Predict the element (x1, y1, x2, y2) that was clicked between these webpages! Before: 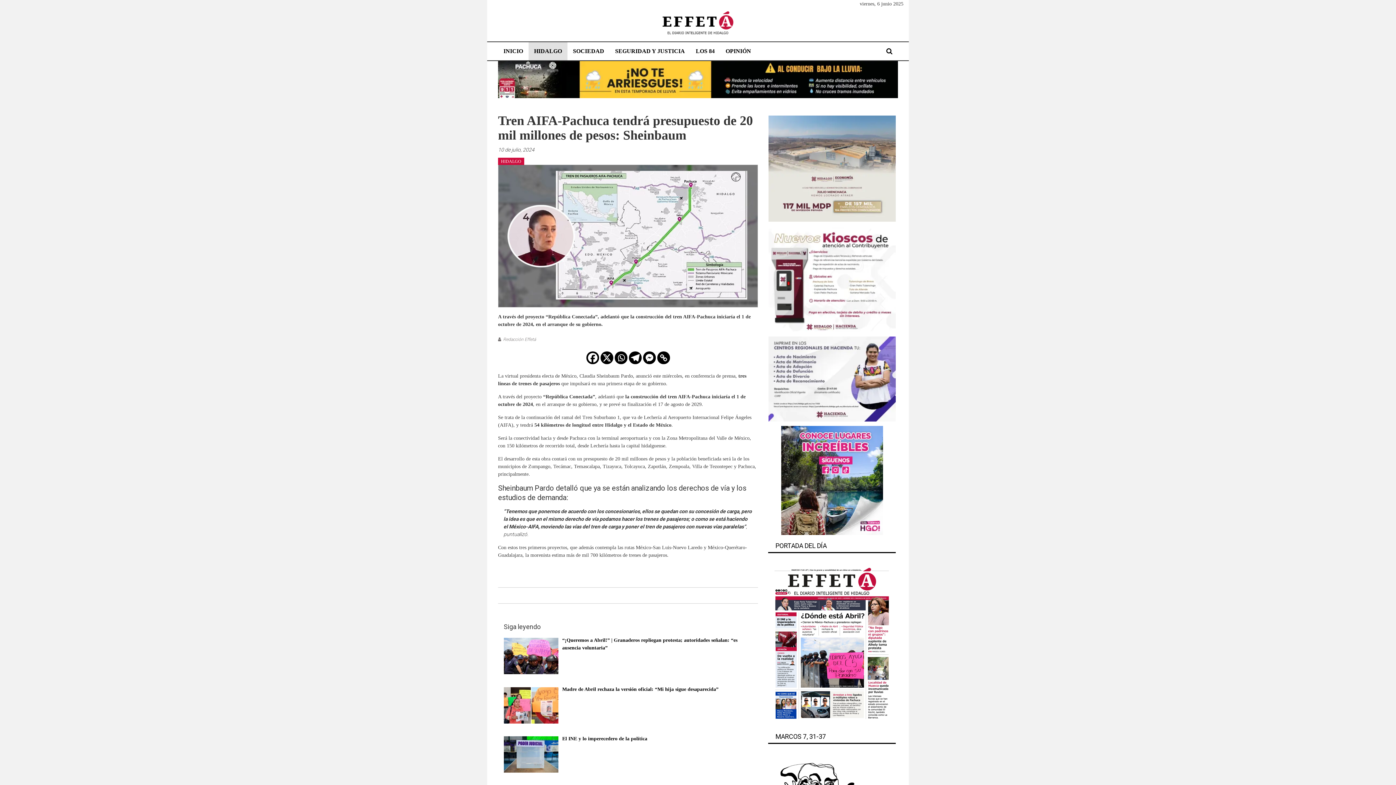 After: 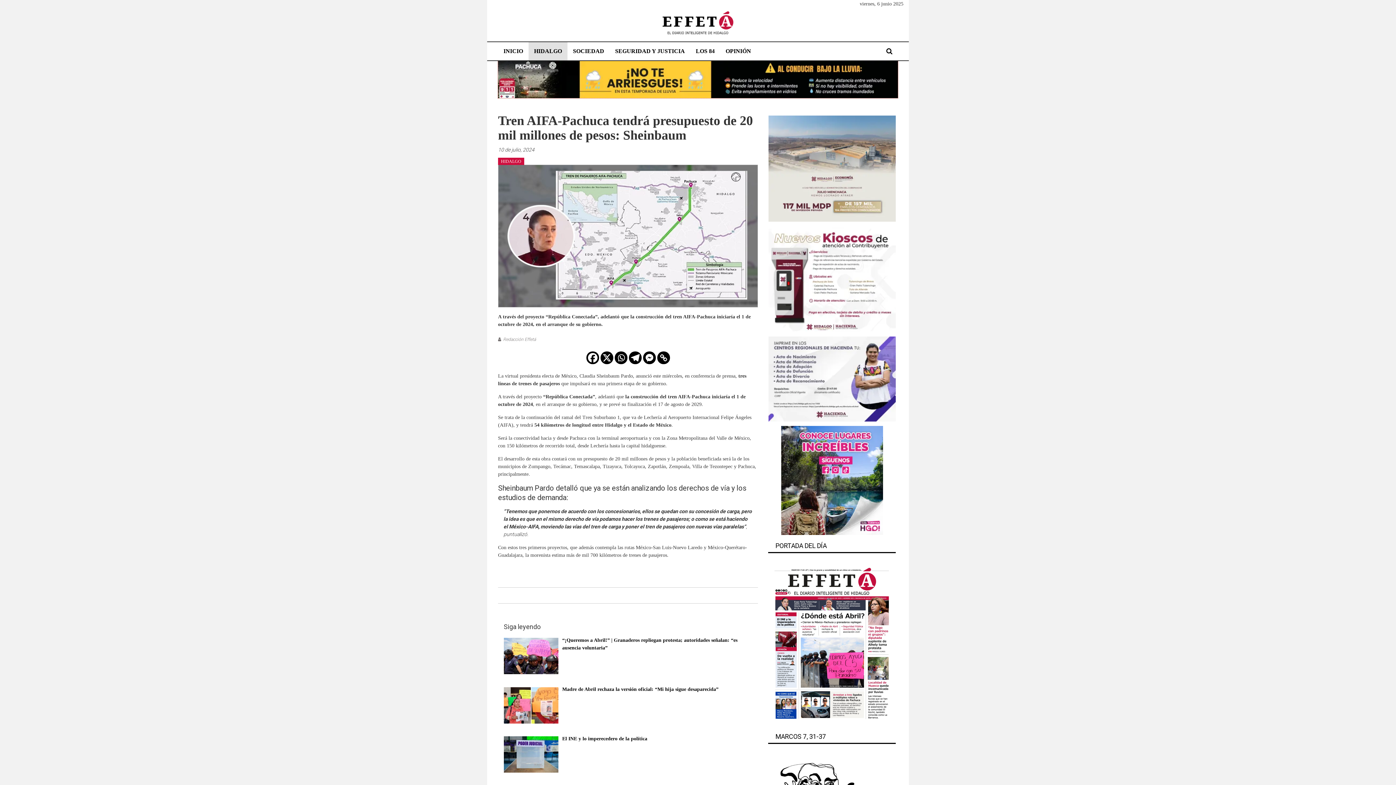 Action: bbox: (498, 76, 898, 81) label: no-te-arriesgues